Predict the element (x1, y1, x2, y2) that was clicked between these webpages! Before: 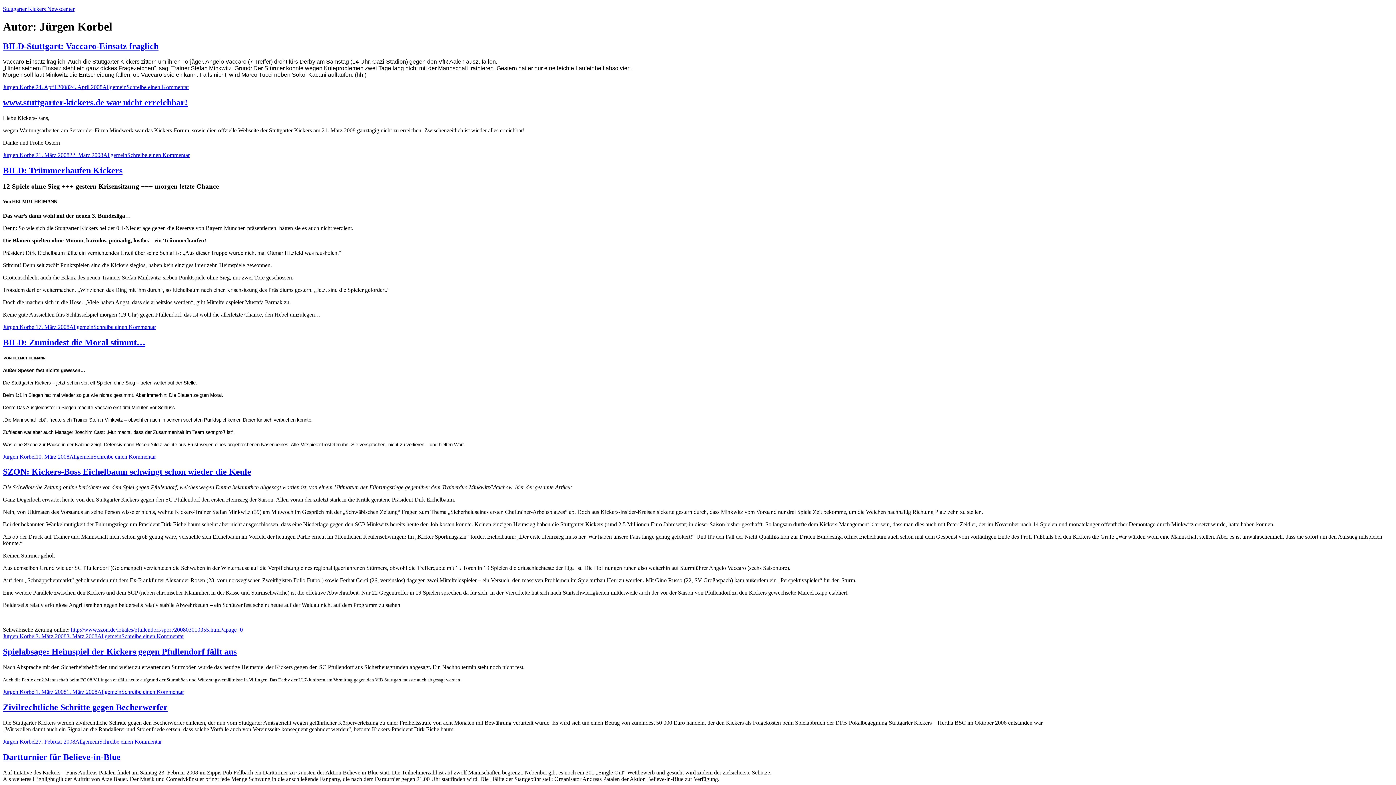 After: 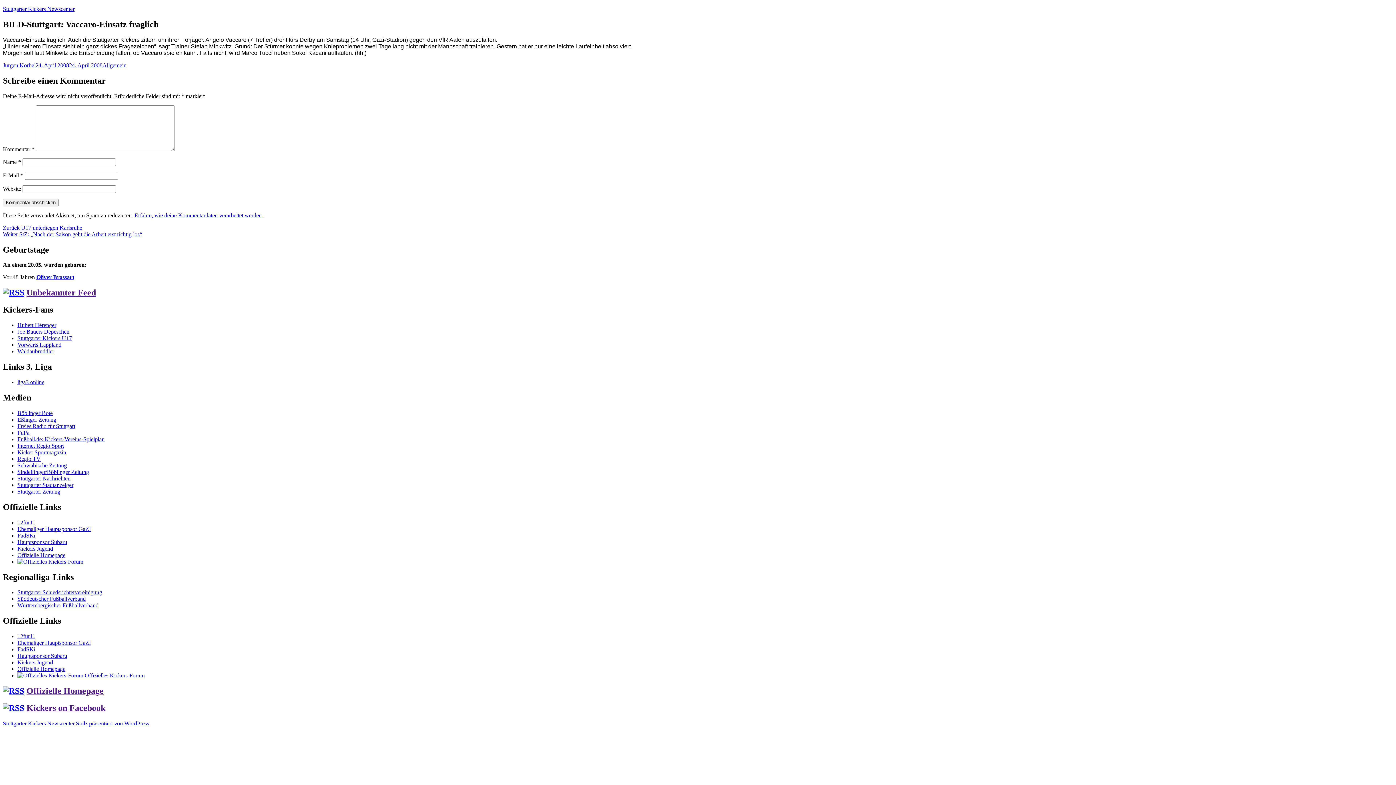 Action: label: Schreibe einen Kommentar
zu BILD-Stuttgart: Vaccaro-Einsatz fraglich bbox: (126, 83, 189, 90)